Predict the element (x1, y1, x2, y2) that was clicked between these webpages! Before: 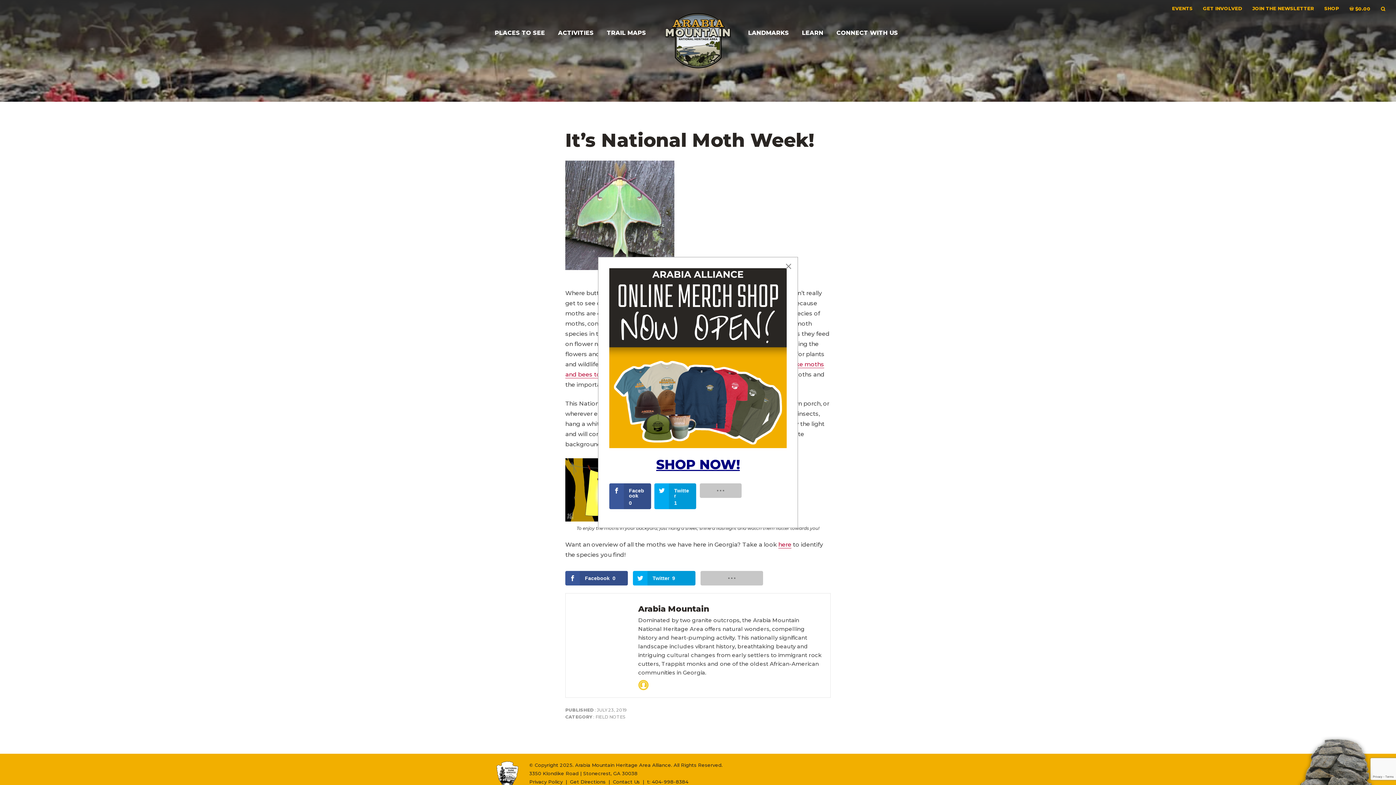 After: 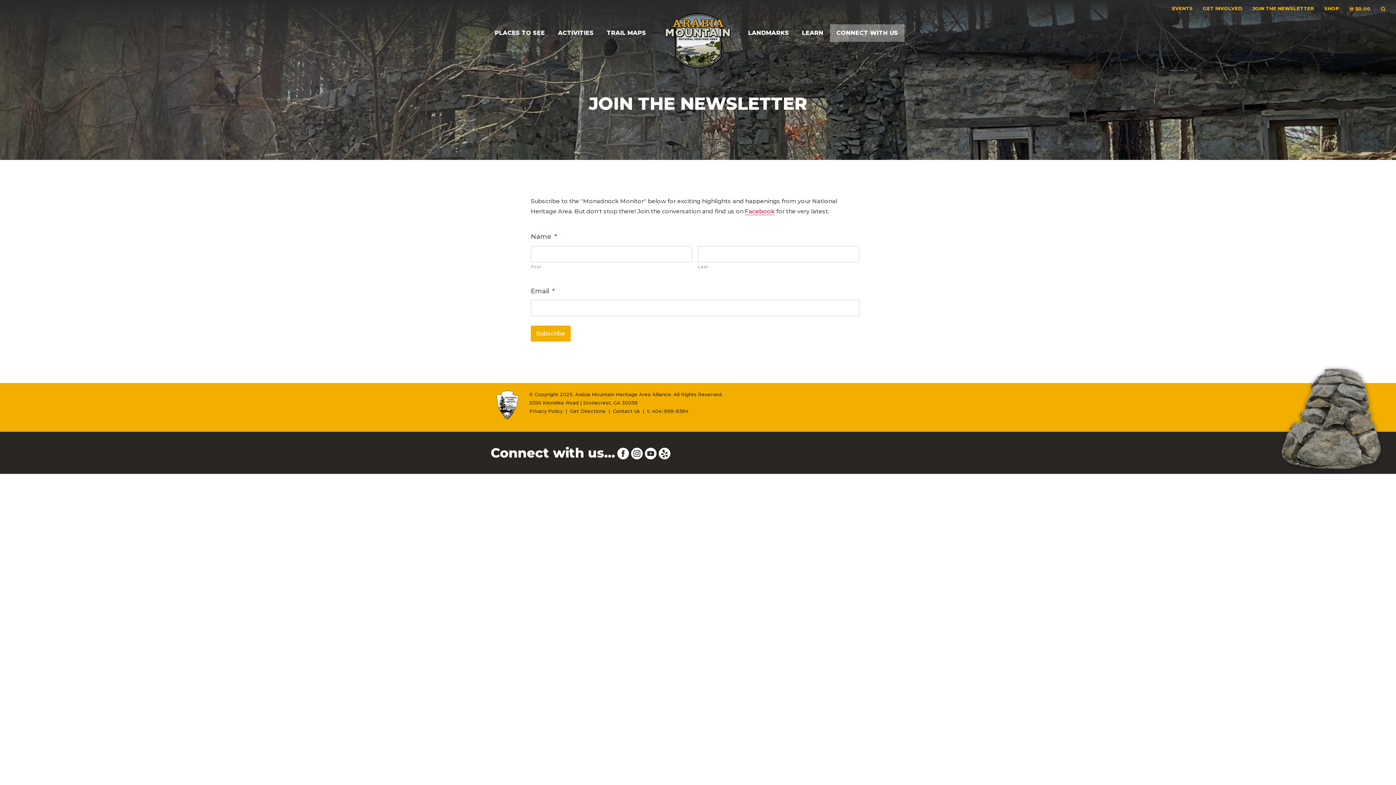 Action: label: JOIN THE NEWSLETTER bbox: (1247, 1, 1319, 15)